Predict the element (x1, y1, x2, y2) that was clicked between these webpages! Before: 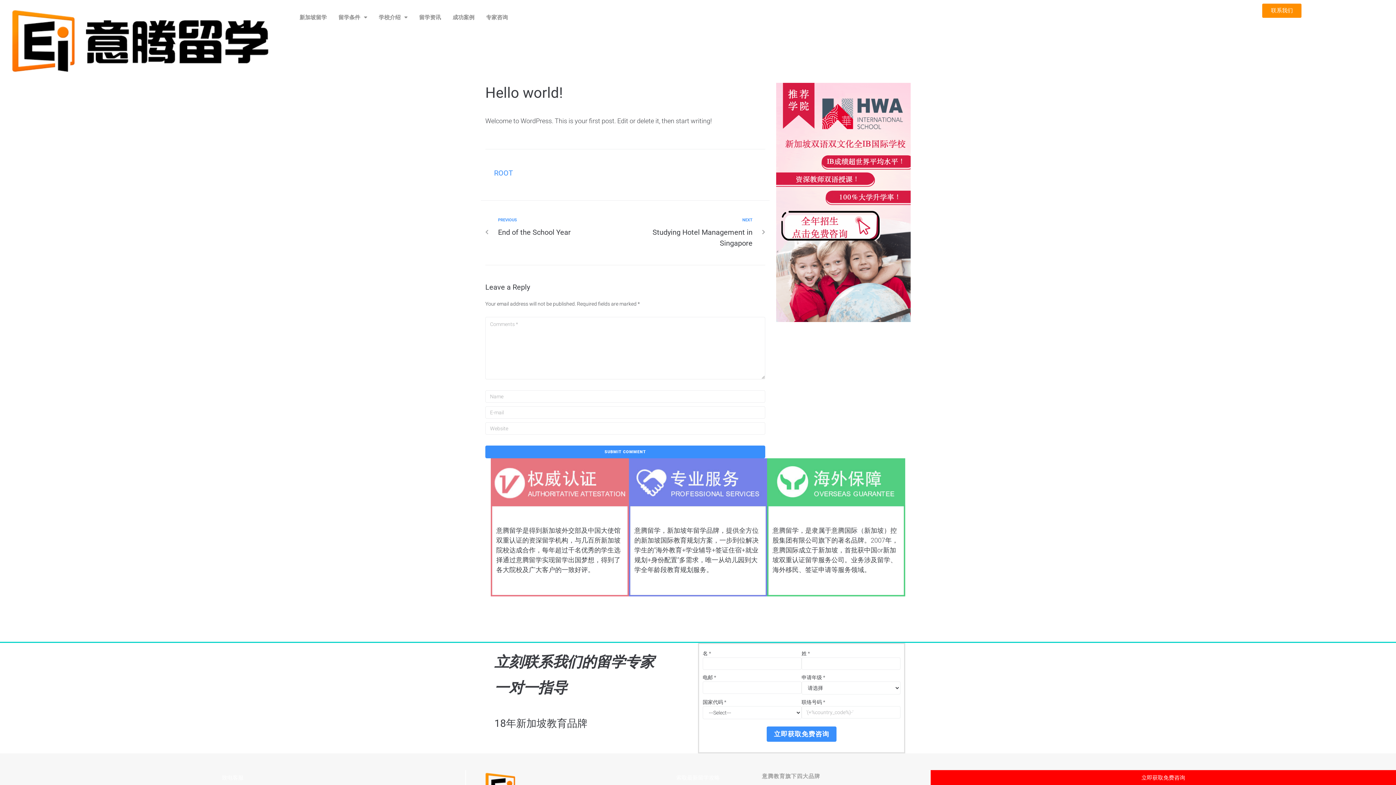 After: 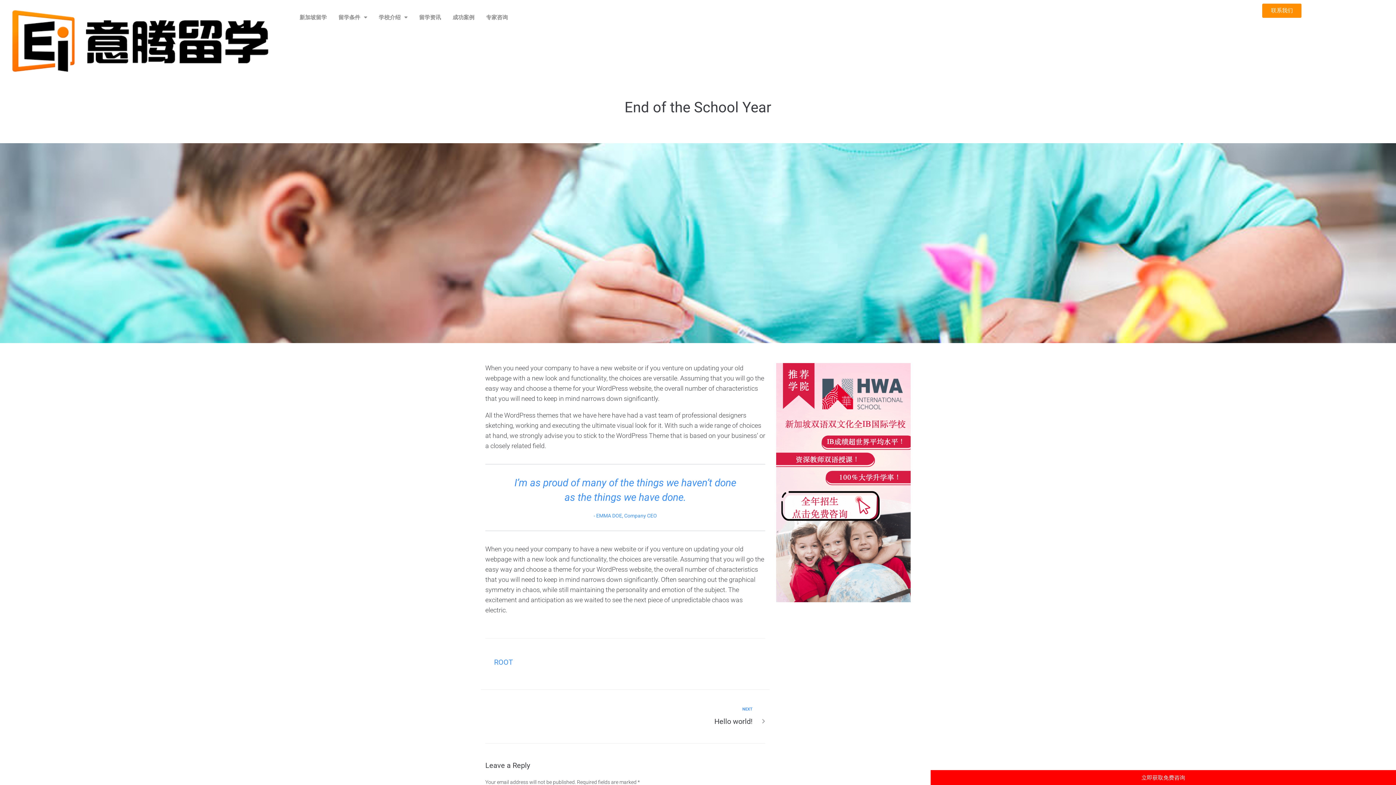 Action: bbox: (498, 217, 620, 237) label: Previous
PREVIOUS
End of the School Year